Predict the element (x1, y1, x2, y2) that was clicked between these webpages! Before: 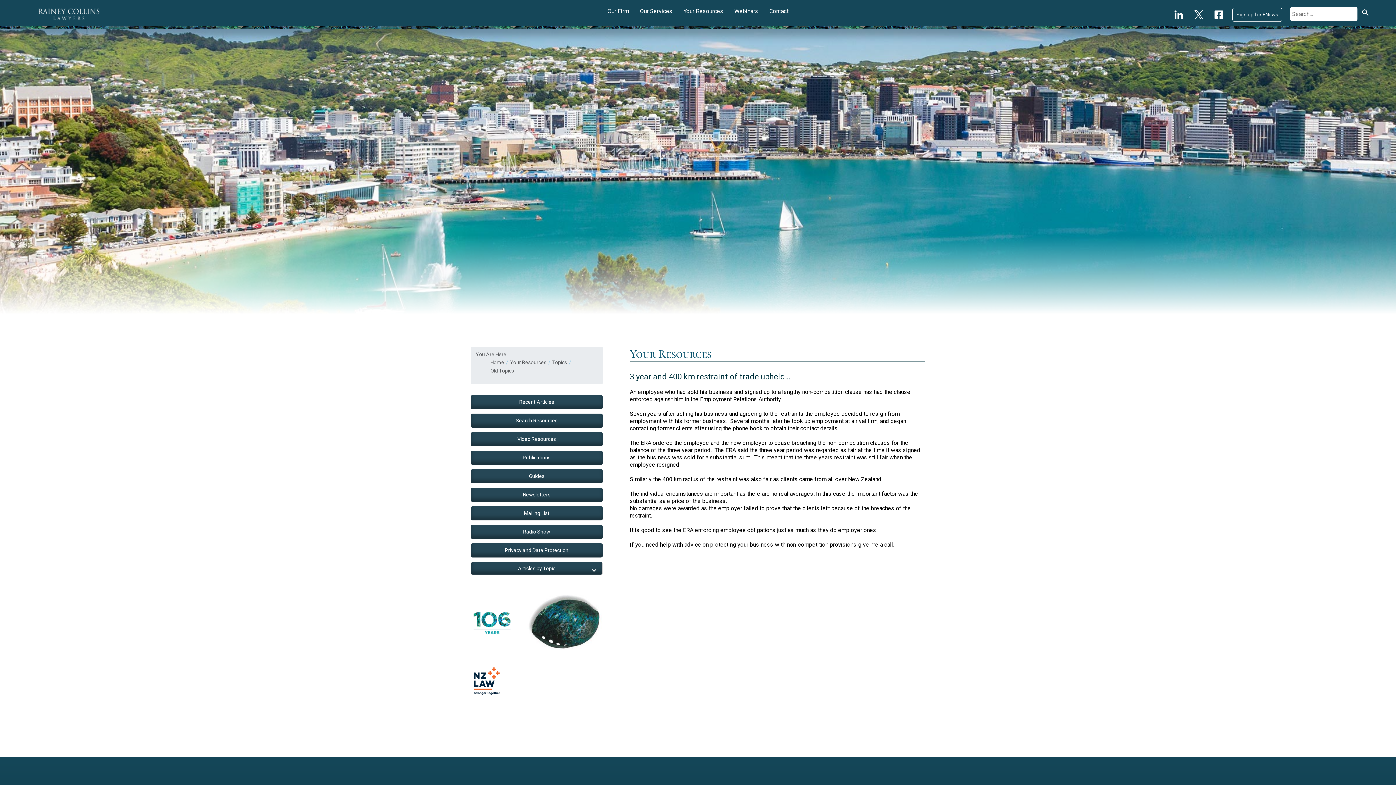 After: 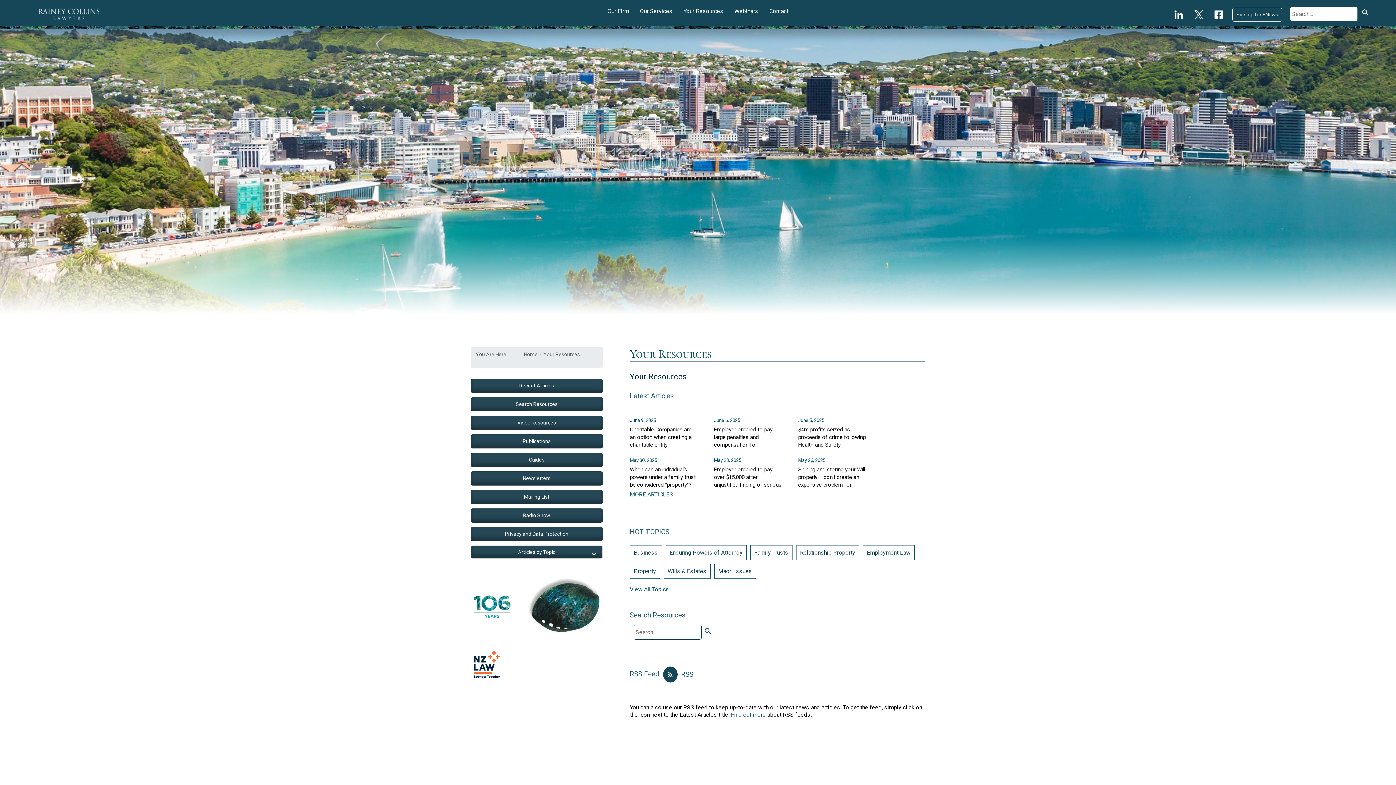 Action: bbox: (681, 5, 725, 16) label: Your Resources